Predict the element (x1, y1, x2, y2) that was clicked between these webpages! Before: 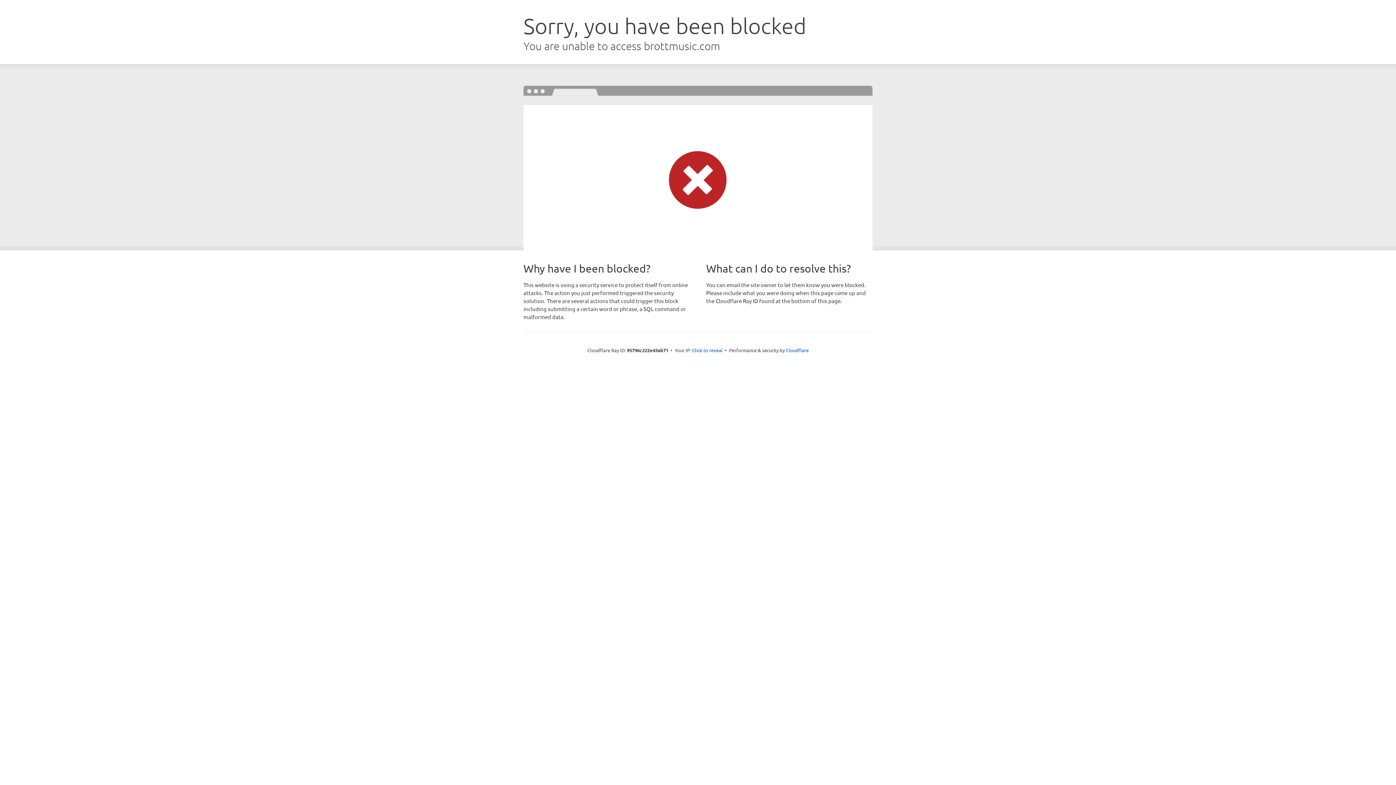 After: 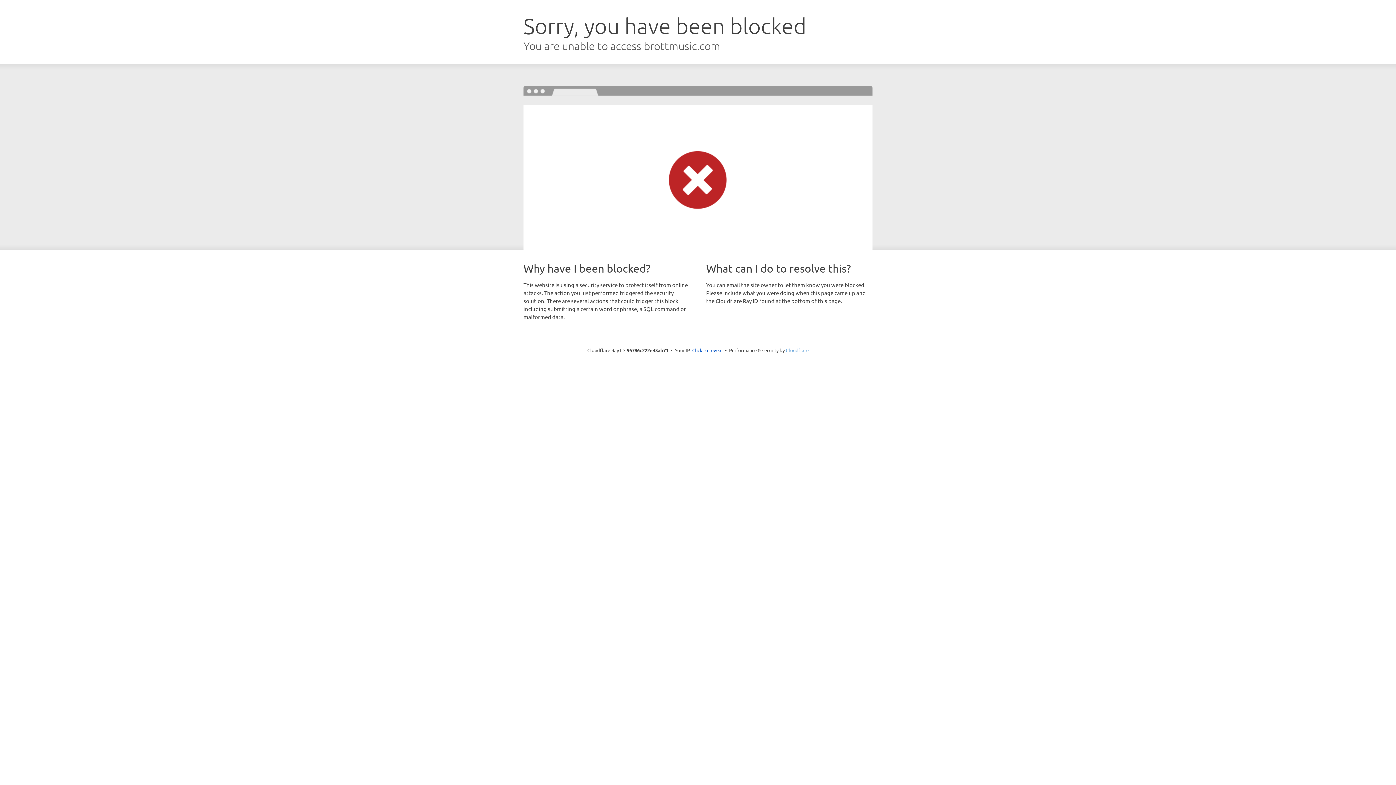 Action: bbox: (786, 347, 808, 353) label: Cloudflare